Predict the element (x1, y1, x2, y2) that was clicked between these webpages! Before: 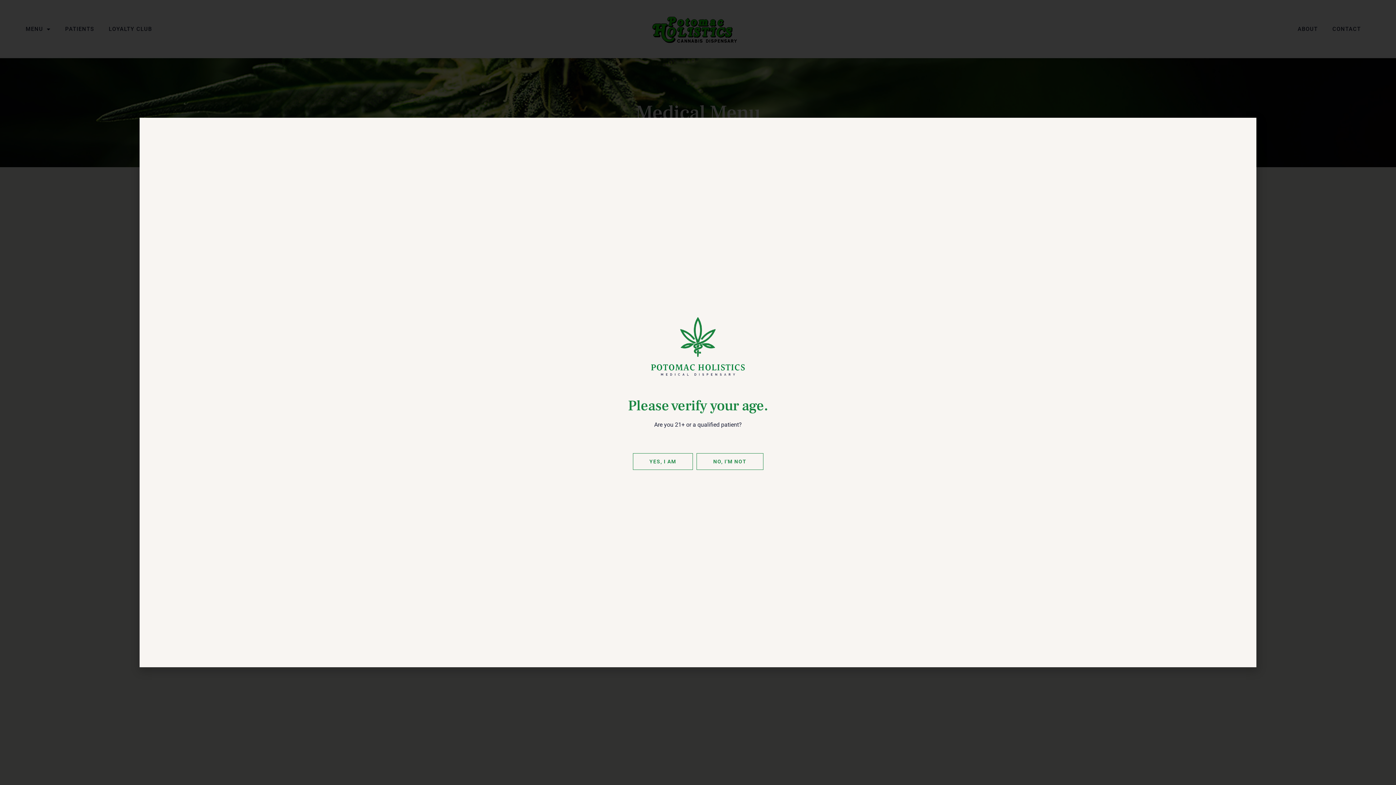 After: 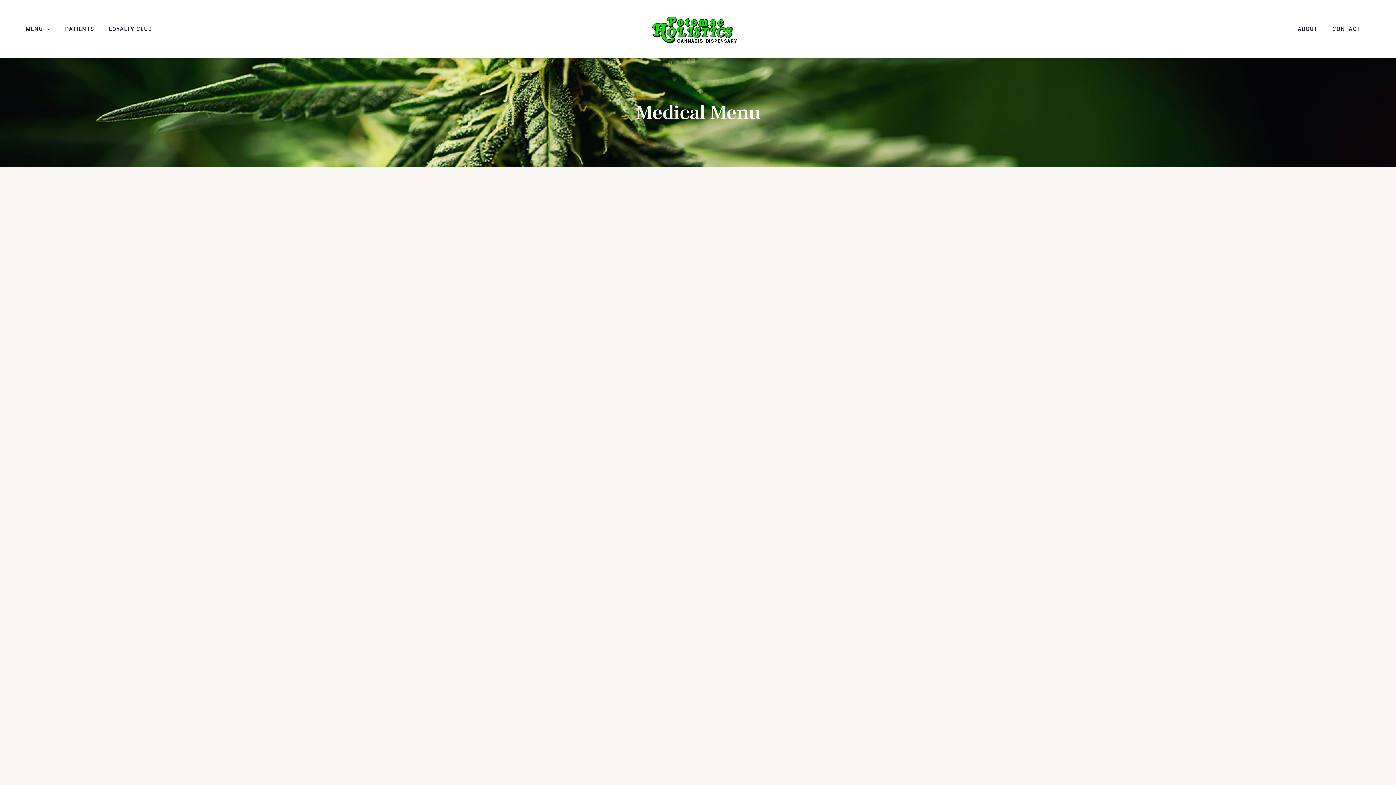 Action: label: YES, I AM bbox: (632, 453, 693, 470)